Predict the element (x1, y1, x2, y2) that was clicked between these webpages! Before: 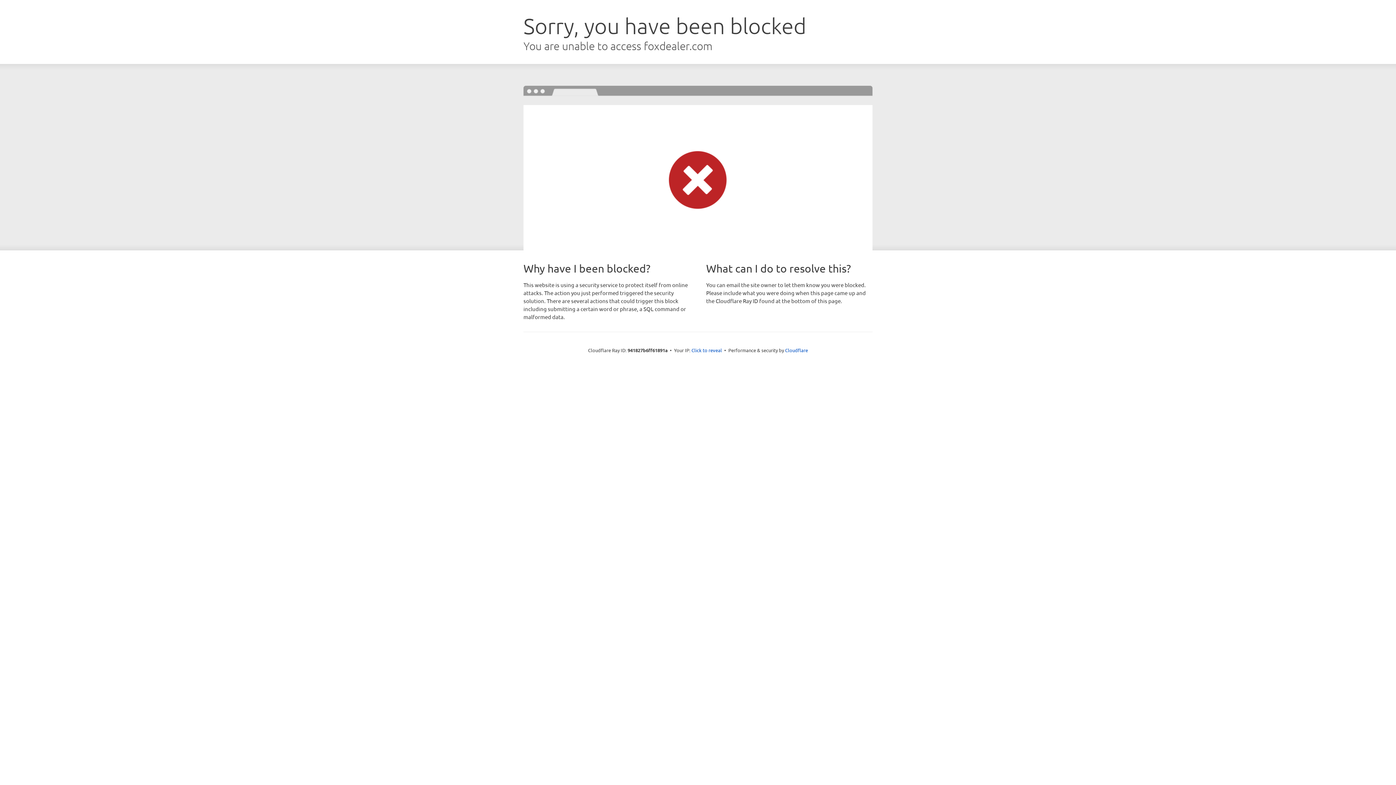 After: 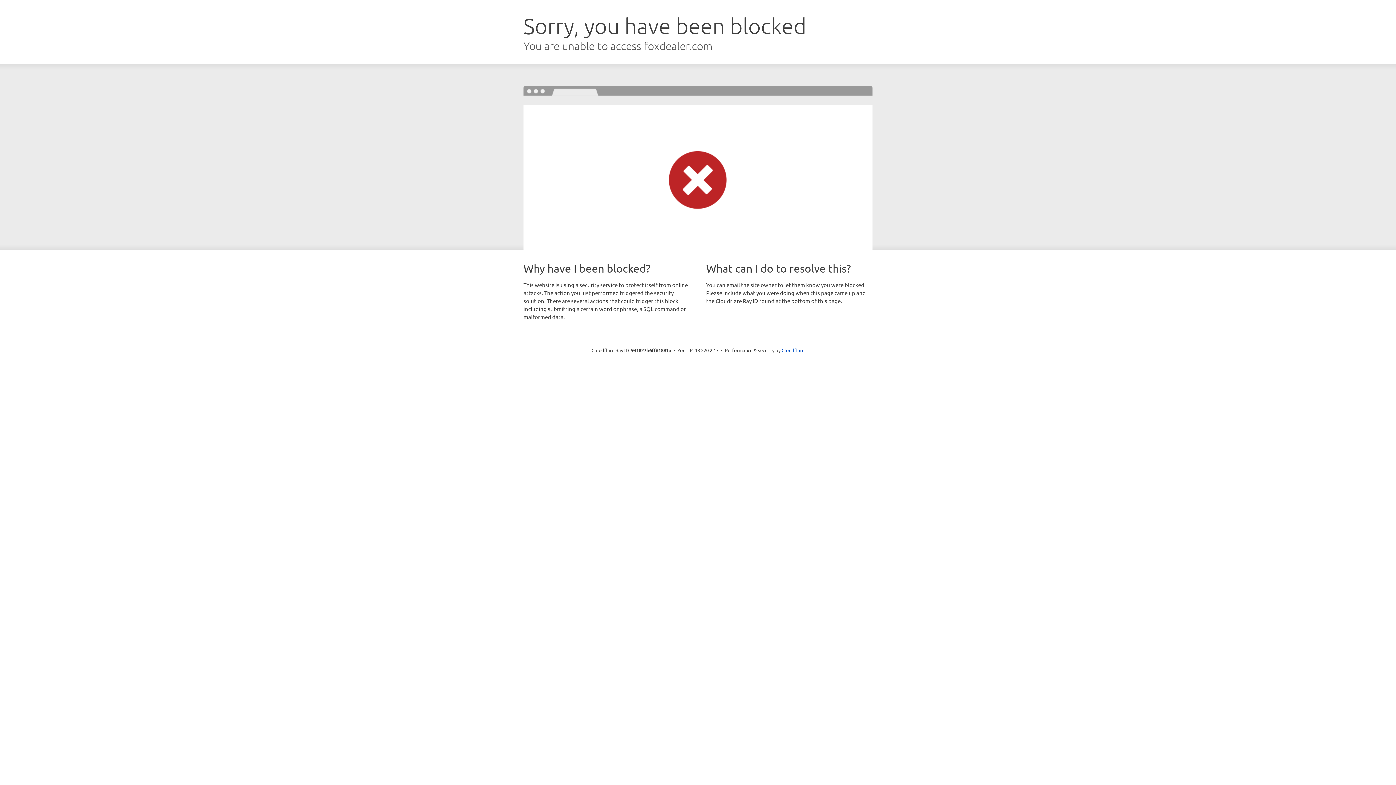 Action: bbox: (691, 346, 722, 353) label: Click to reveal